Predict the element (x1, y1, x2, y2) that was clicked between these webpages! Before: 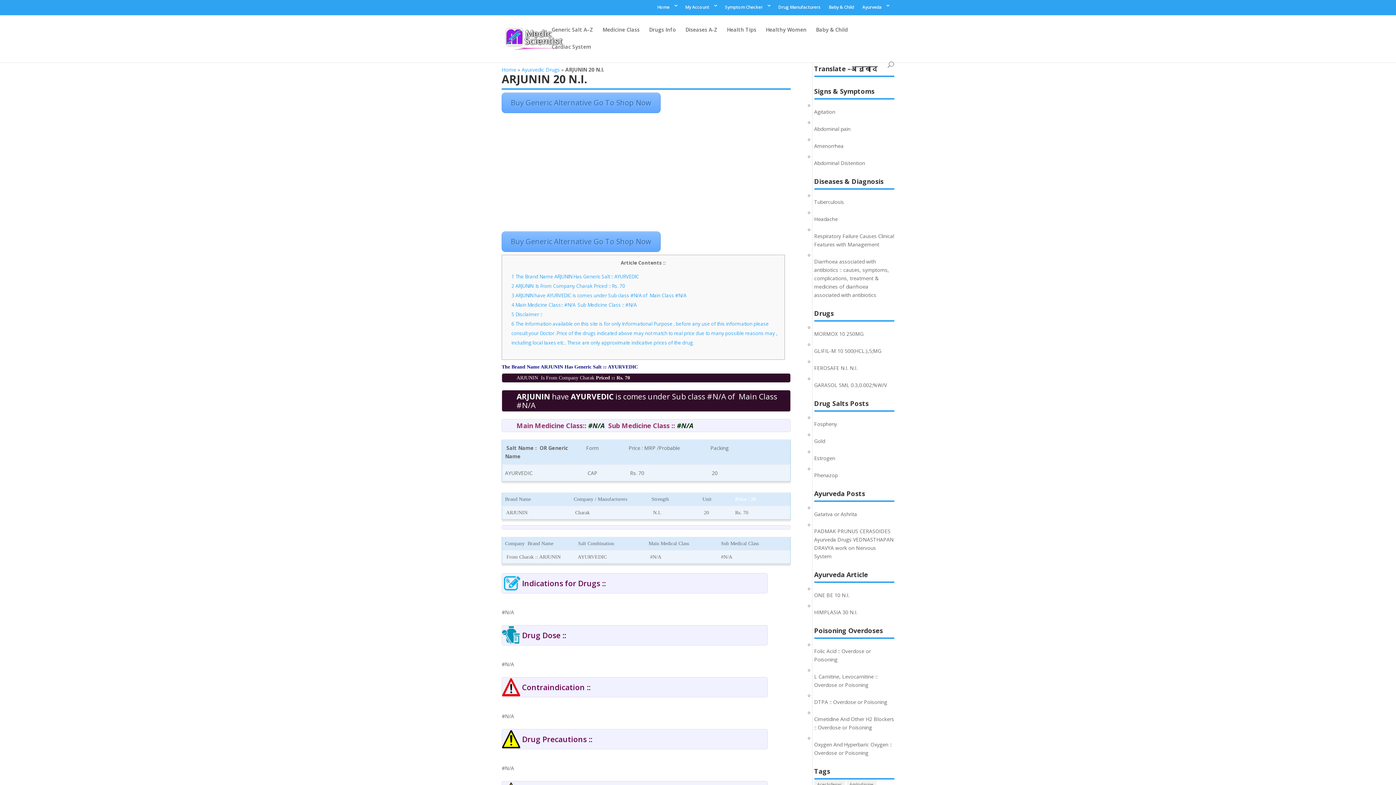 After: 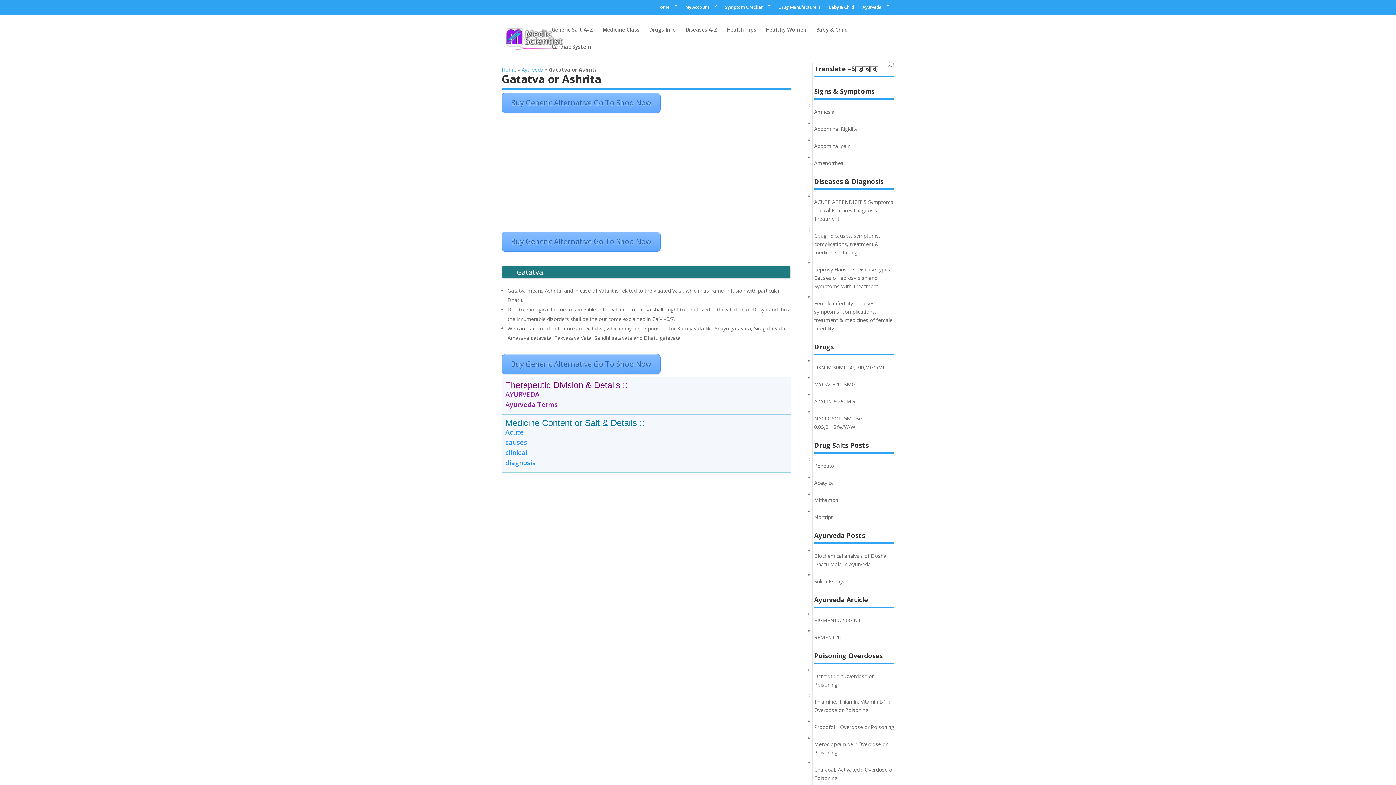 Action: bbox: (814, 510, 857, 517) label: Gatatva or Ashrita